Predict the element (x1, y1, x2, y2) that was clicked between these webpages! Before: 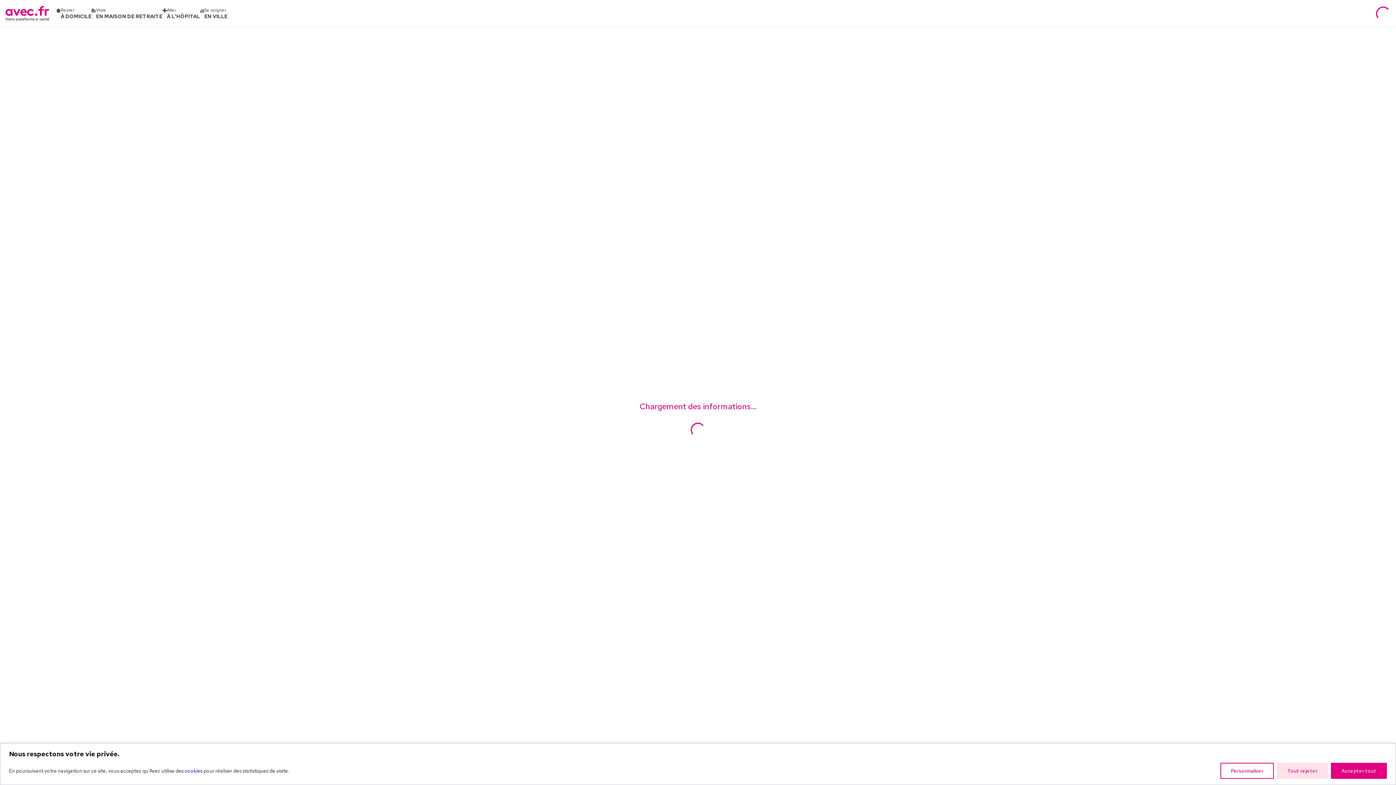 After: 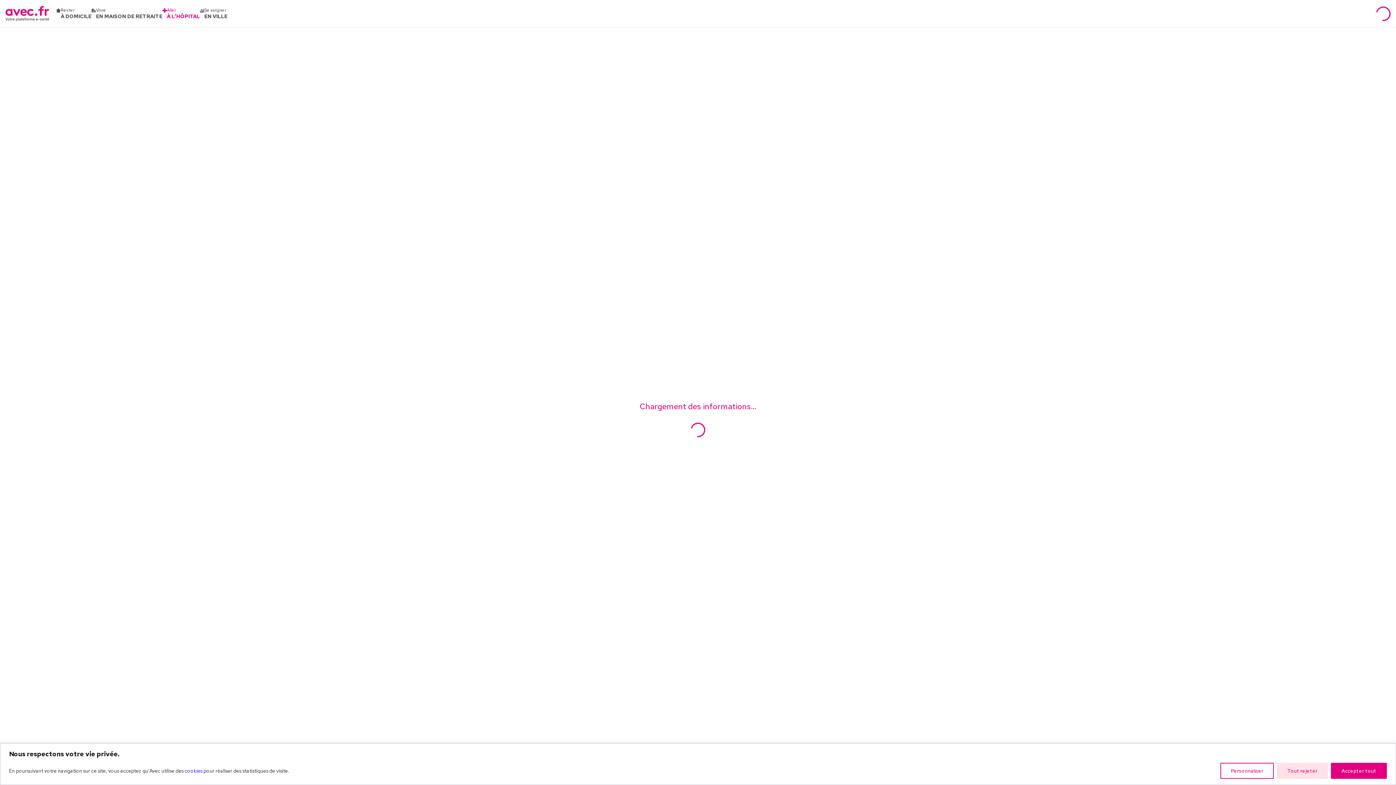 Action: bbox: (162, 7, 200, 19) label: Aller
À L'HÔPITAL